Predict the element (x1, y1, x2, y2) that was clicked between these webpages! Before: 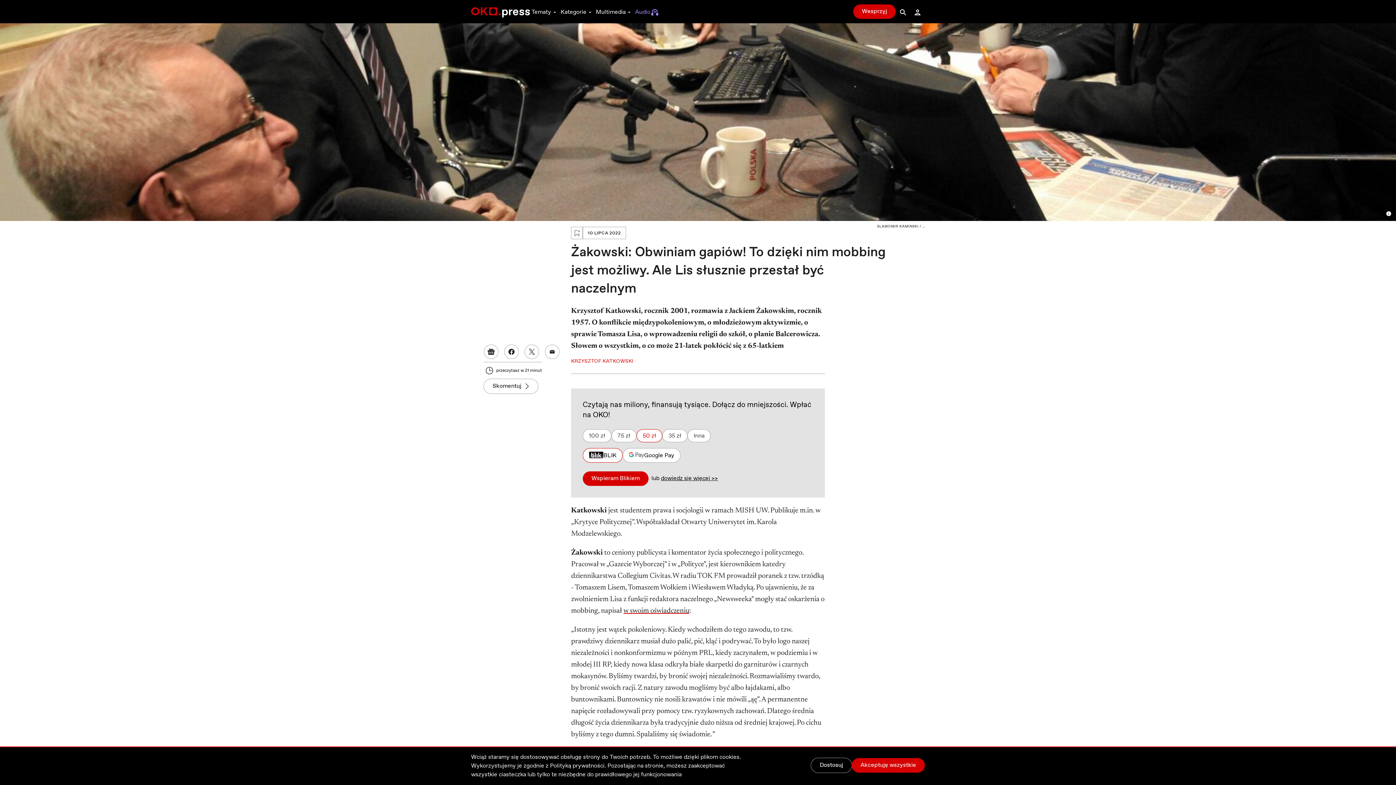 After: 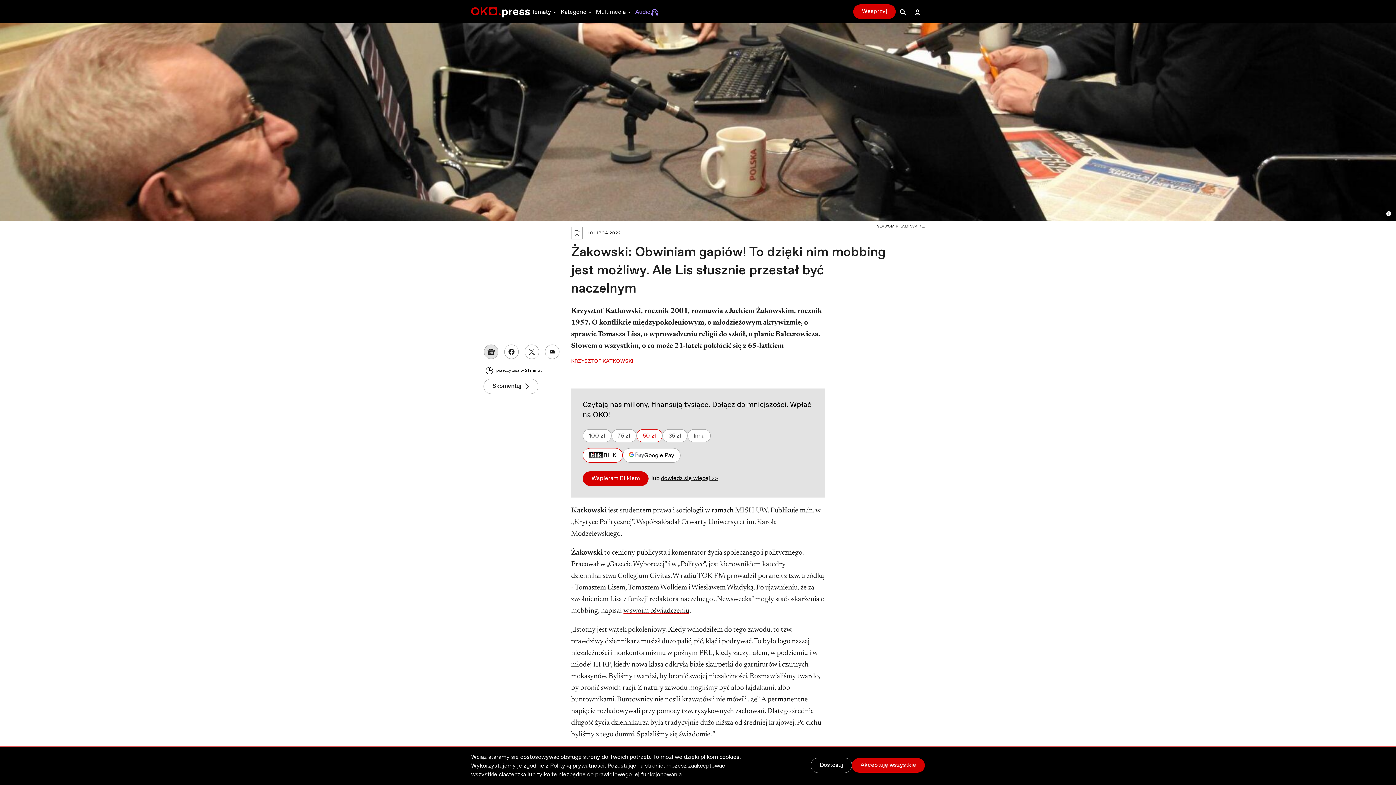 Action: bbox: (484, 344, 498, 359) label: Google News